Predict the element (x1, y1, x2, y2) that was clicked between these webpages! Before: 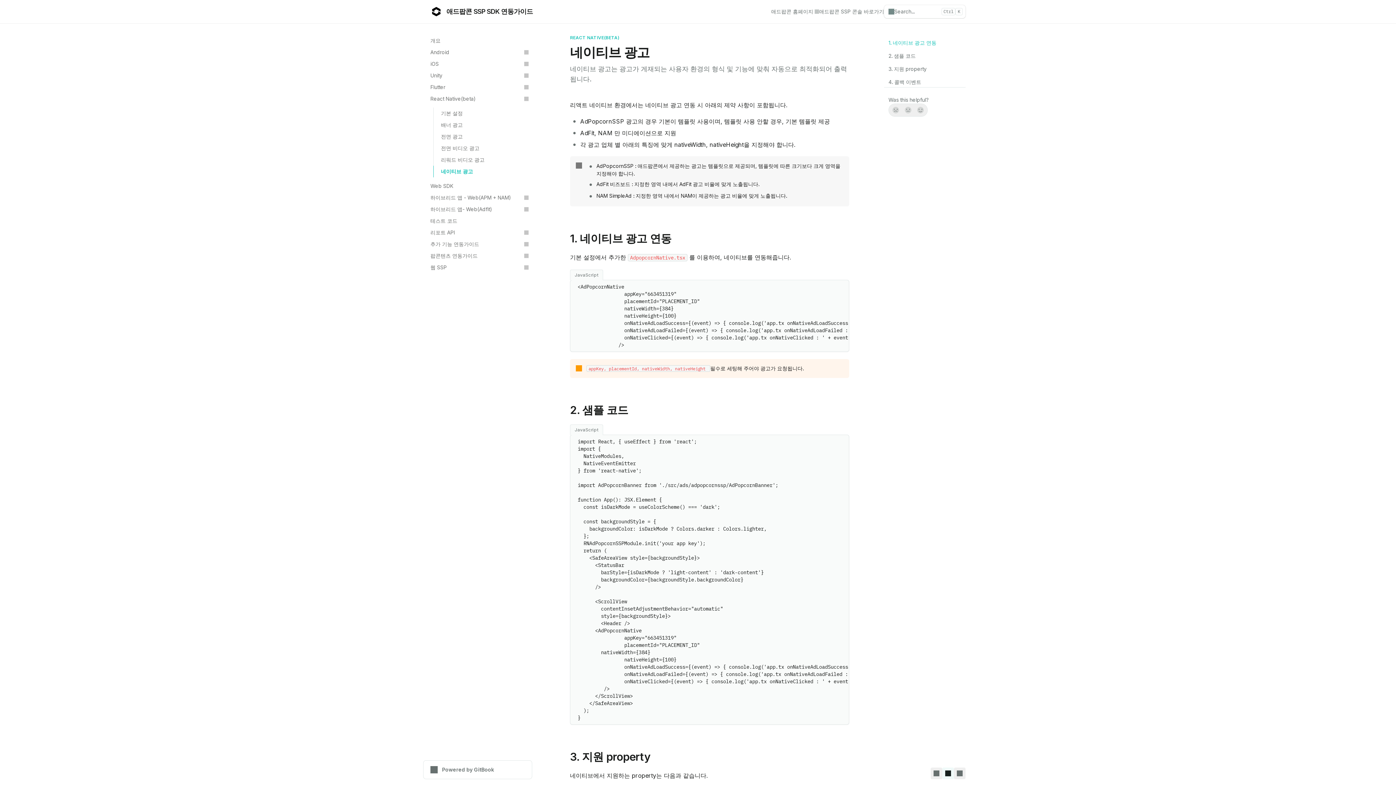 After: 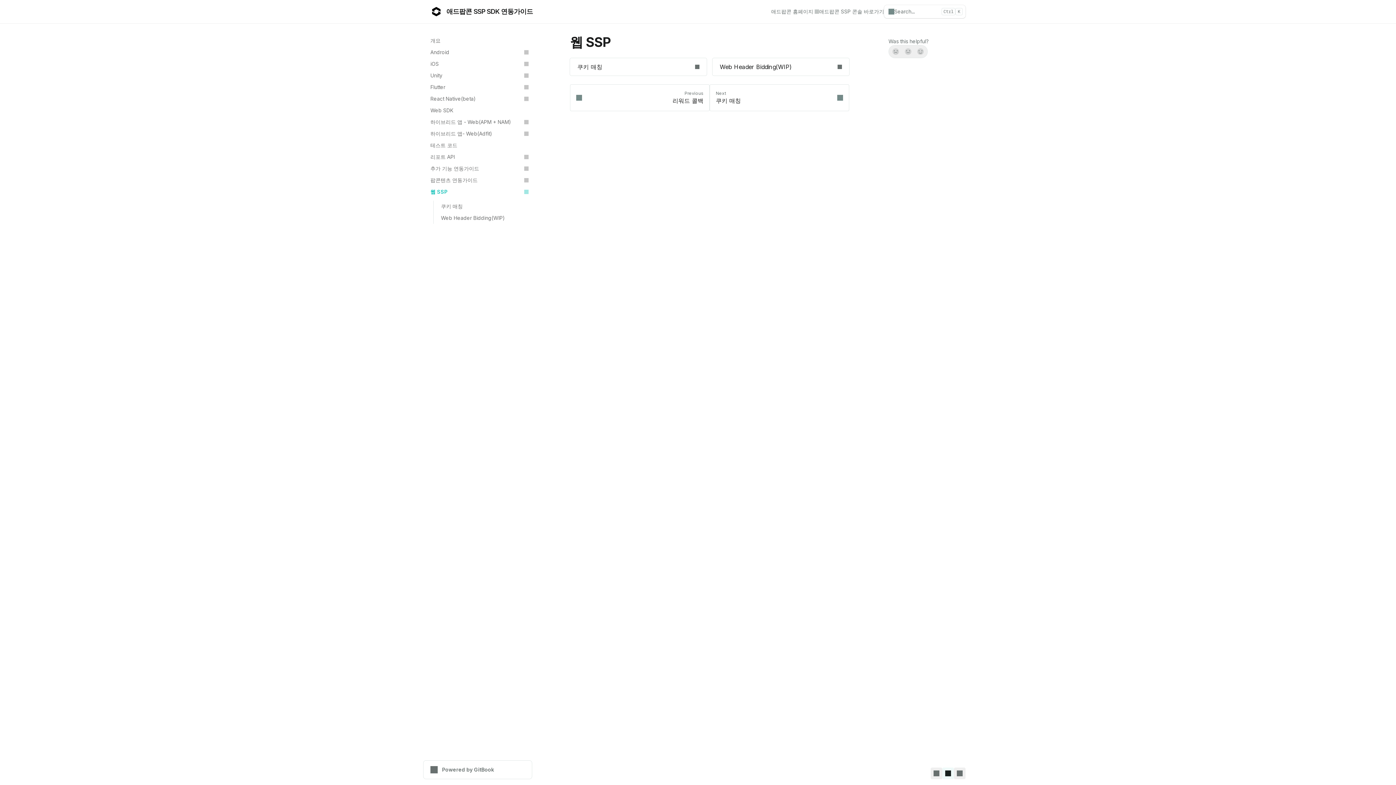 Action: label: 웹 SSP bbox: (426, 261, 532, 273)